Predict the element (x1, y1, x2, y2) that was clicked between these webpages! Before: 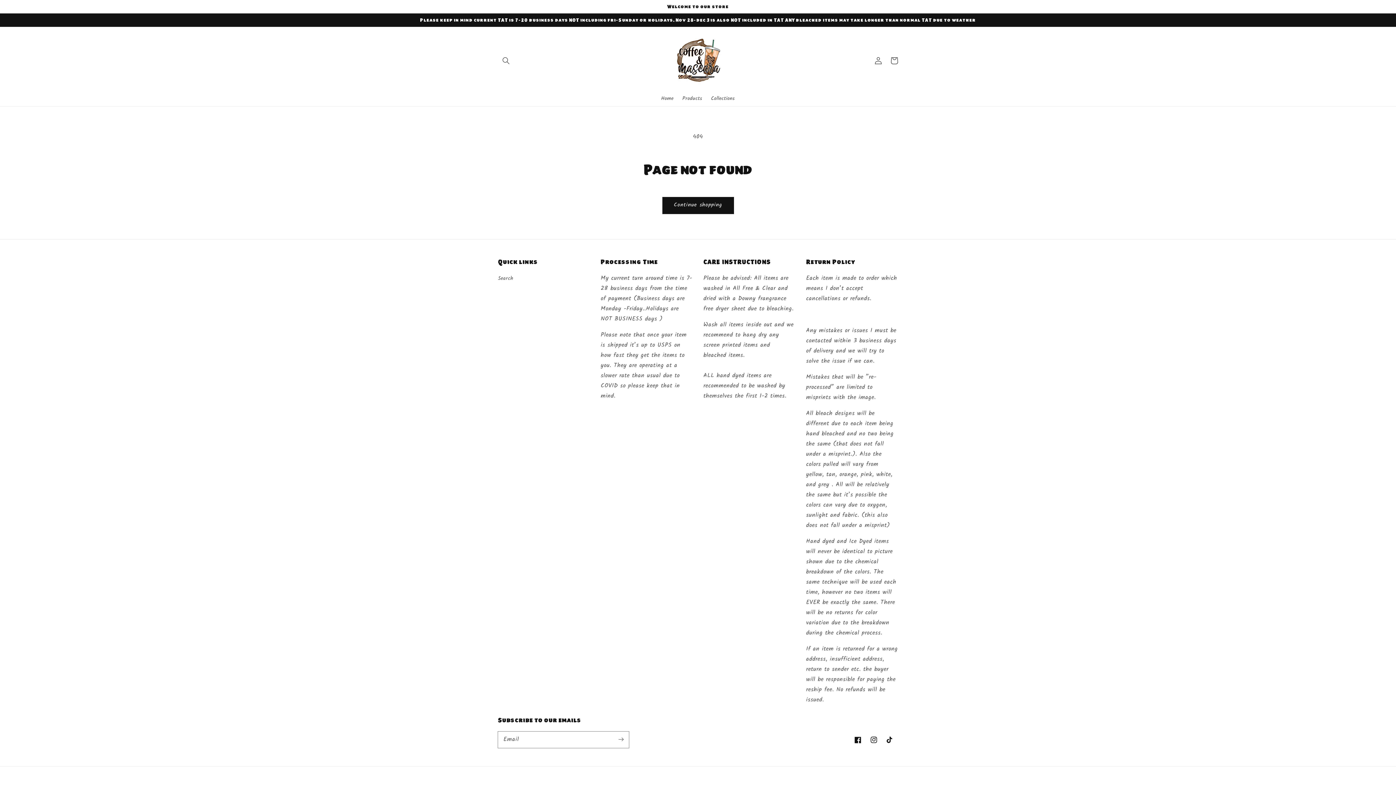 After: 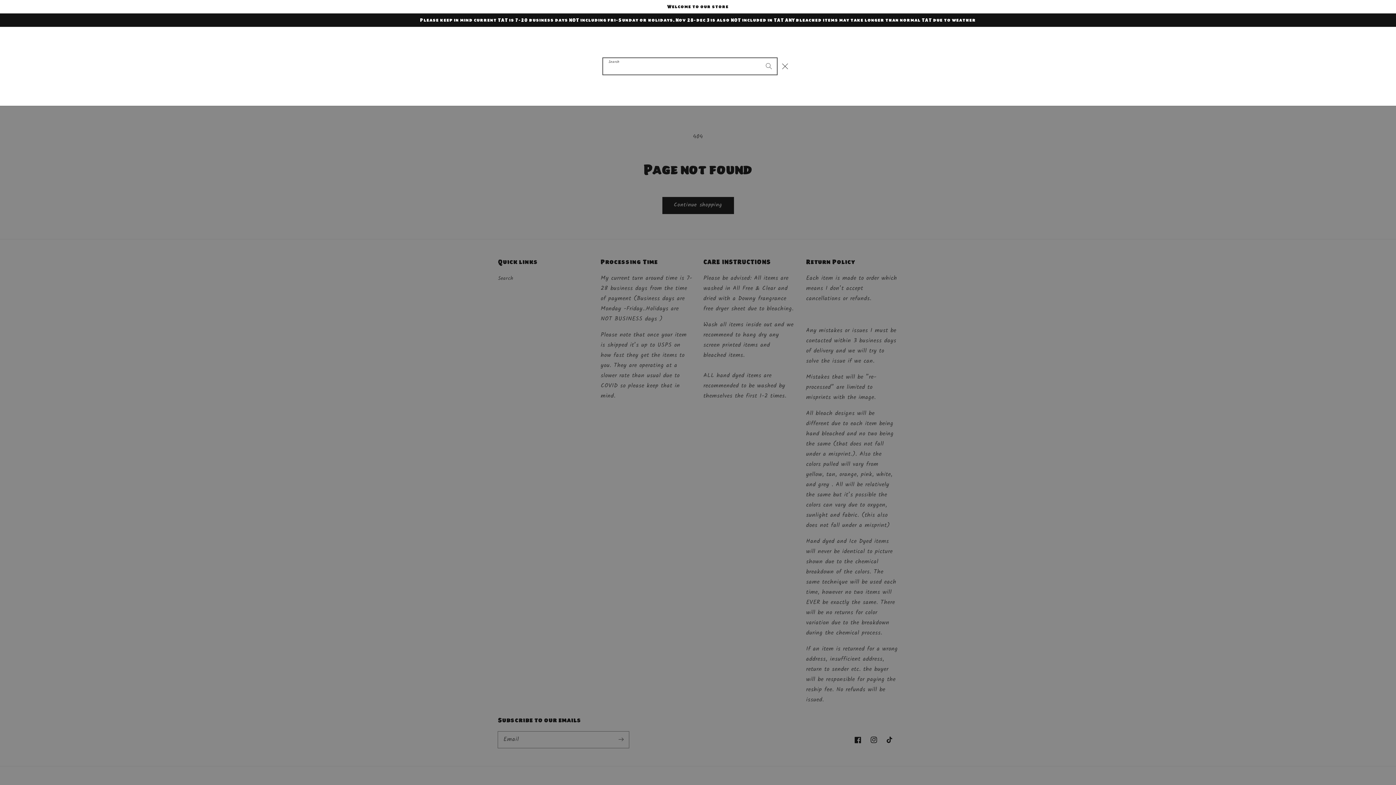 Action: bbox: (498, 52, 514, 68) label: Search